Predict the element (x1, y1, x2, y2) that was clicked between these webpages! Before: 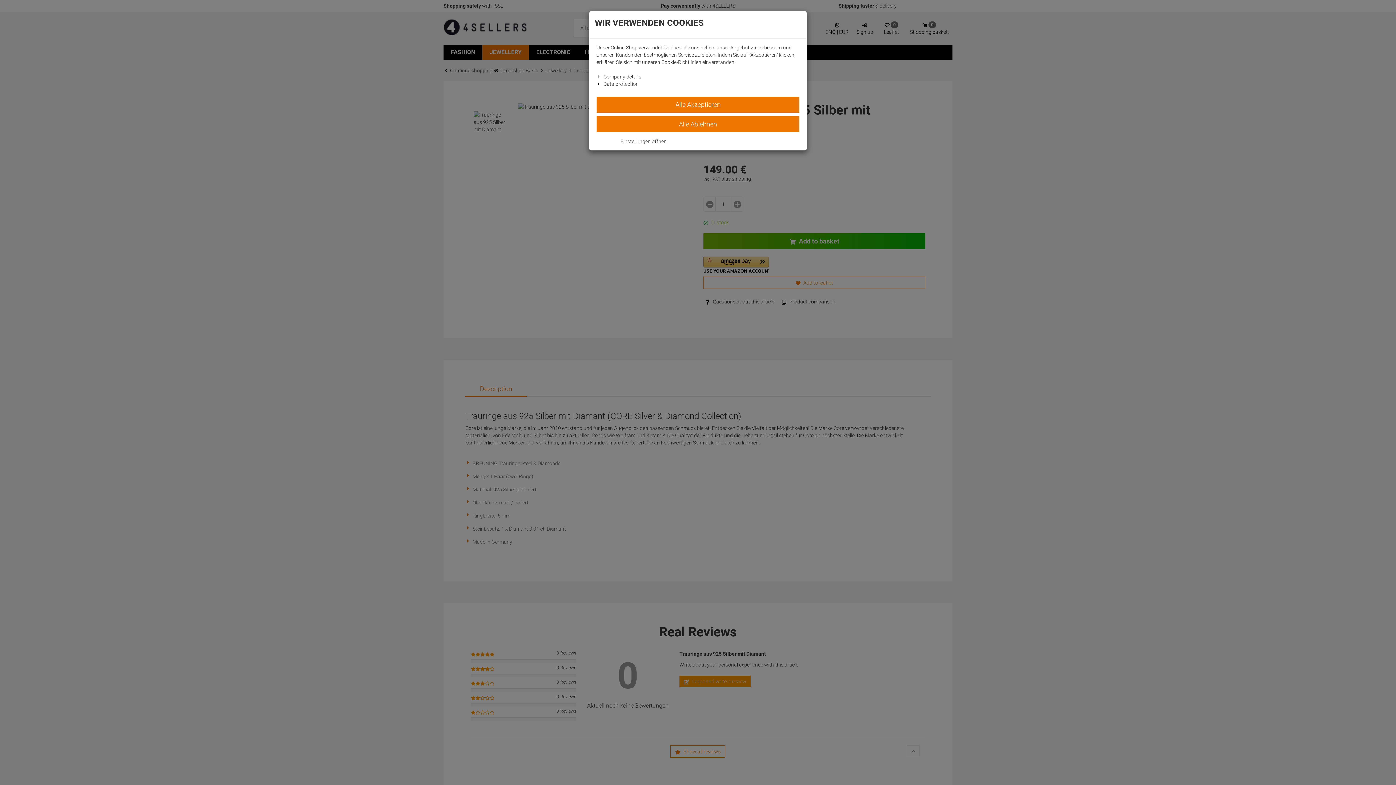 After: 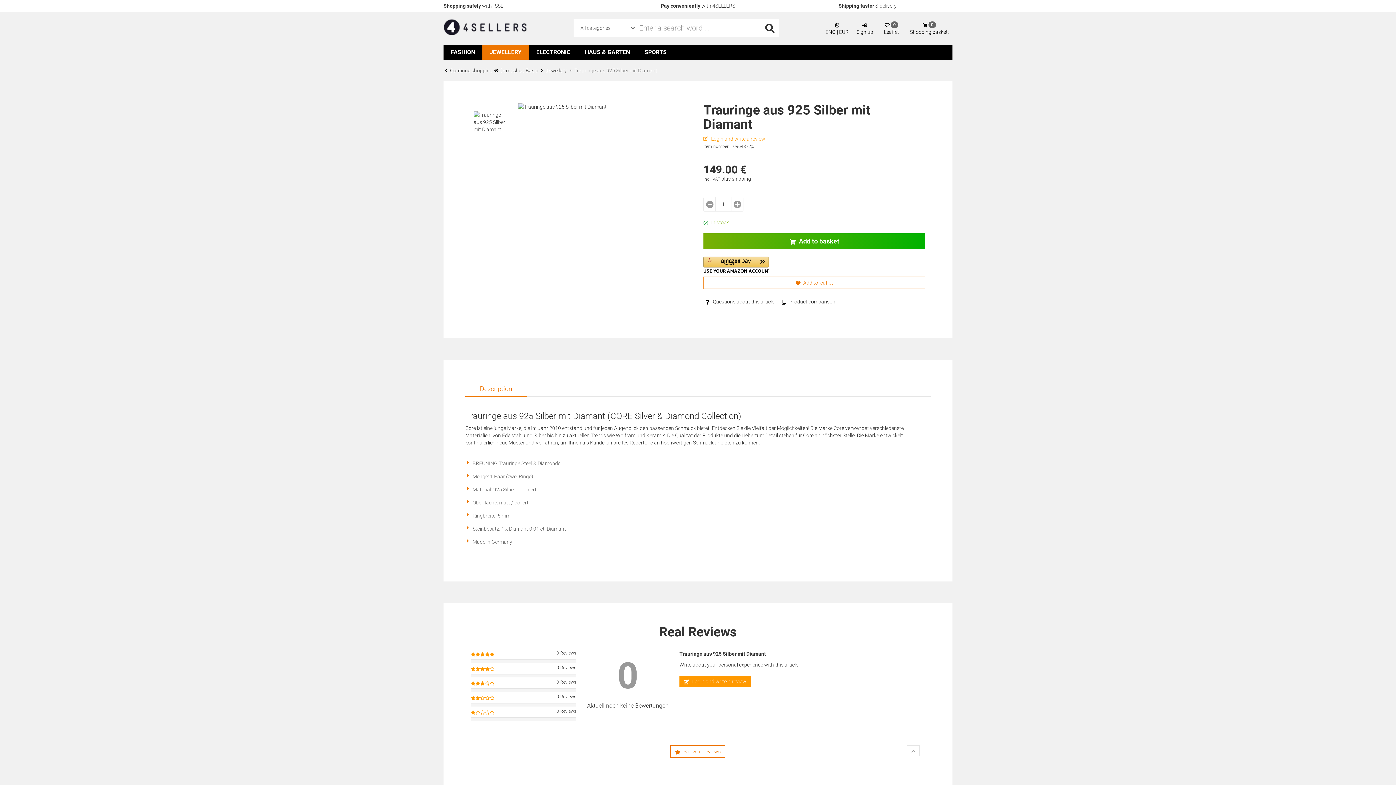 Action: label: Alle Akzeptieren bbox: (596, 96, 799, 112)